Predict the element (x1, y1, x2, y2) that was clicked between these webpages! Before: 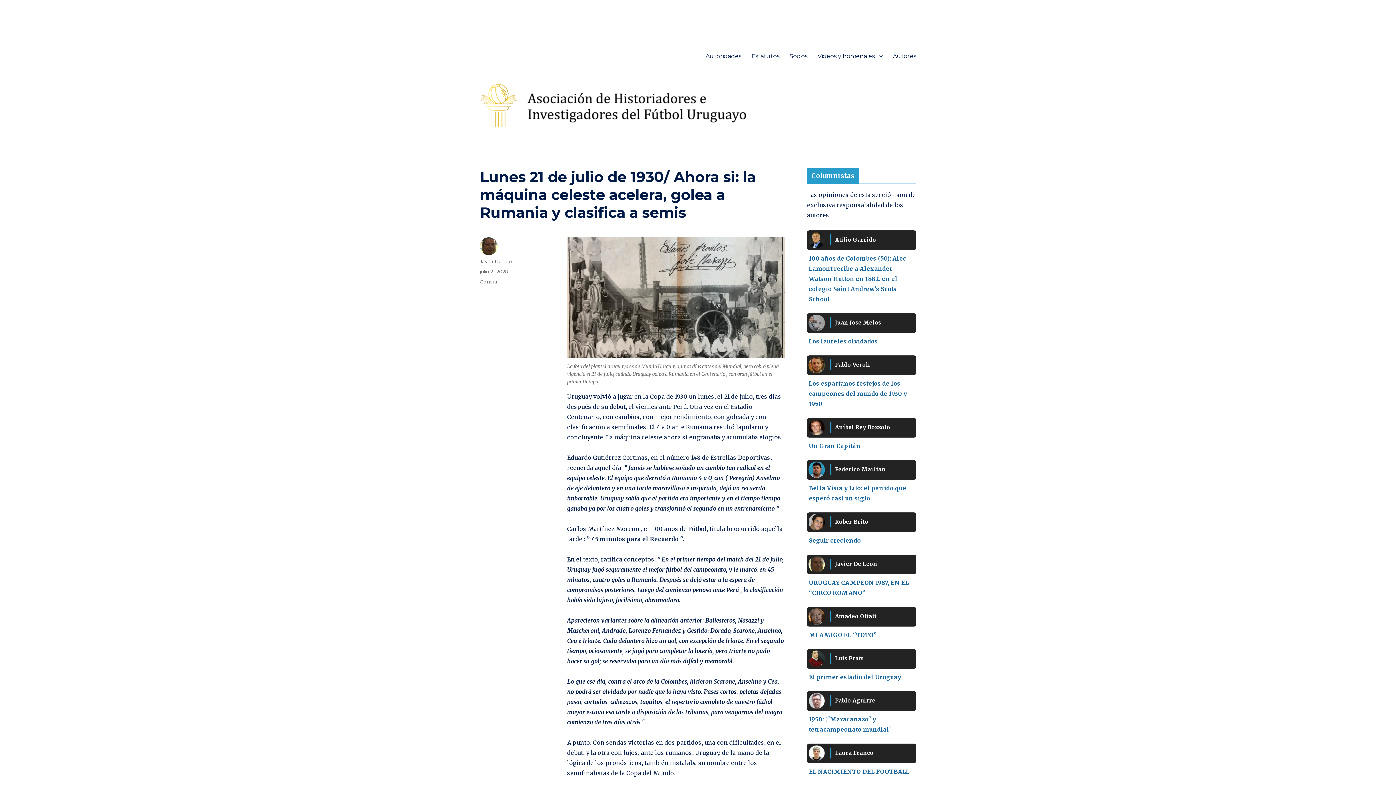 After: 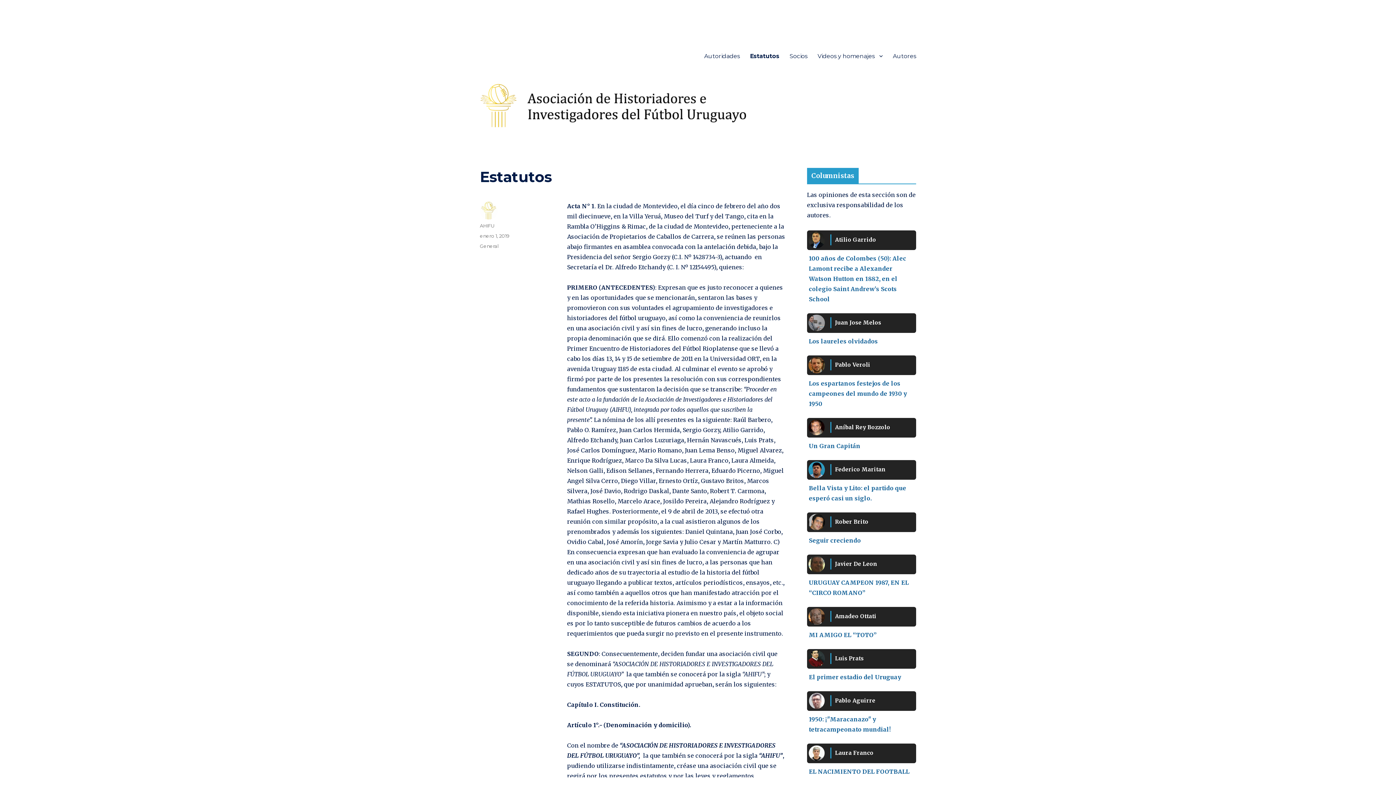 Action: label: Estatutos bbox: (746, 48, 784, 63)